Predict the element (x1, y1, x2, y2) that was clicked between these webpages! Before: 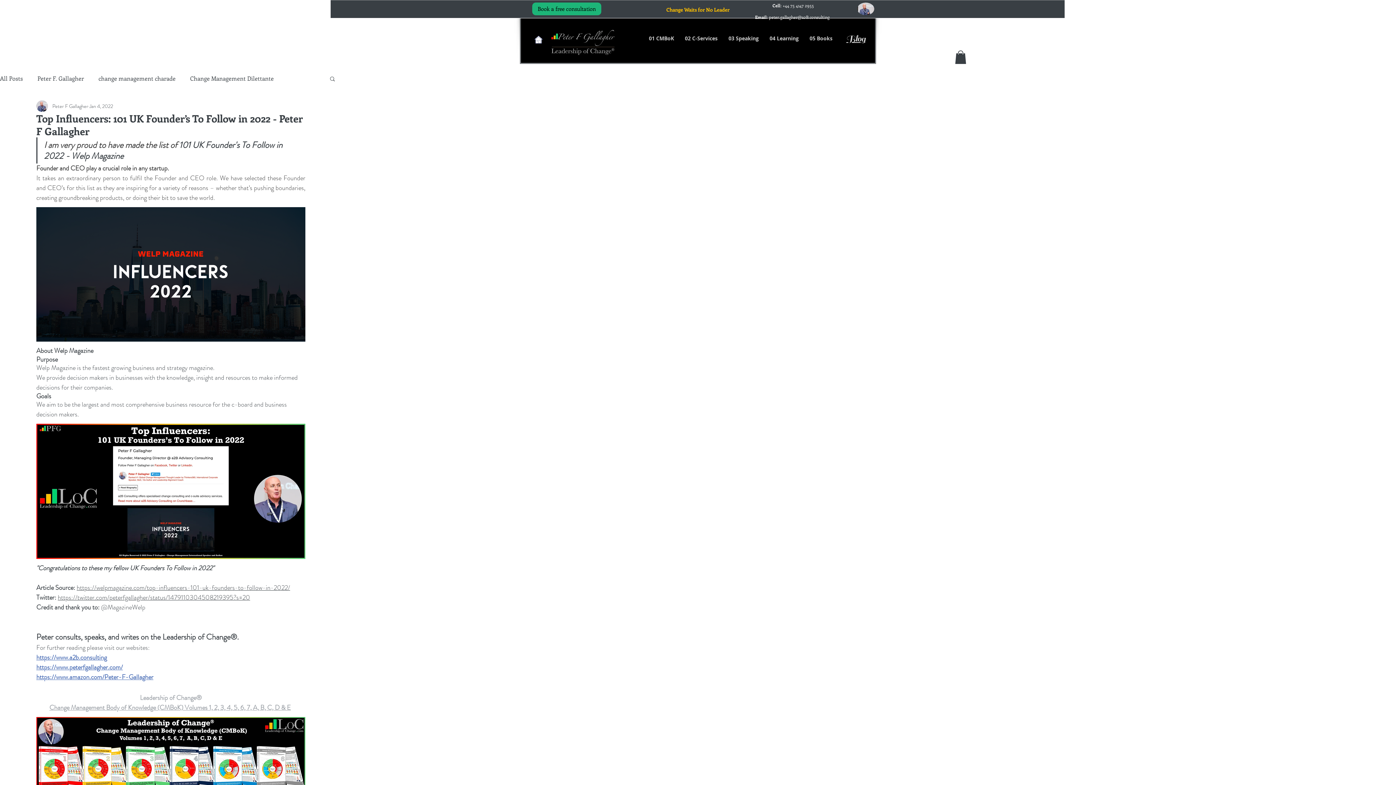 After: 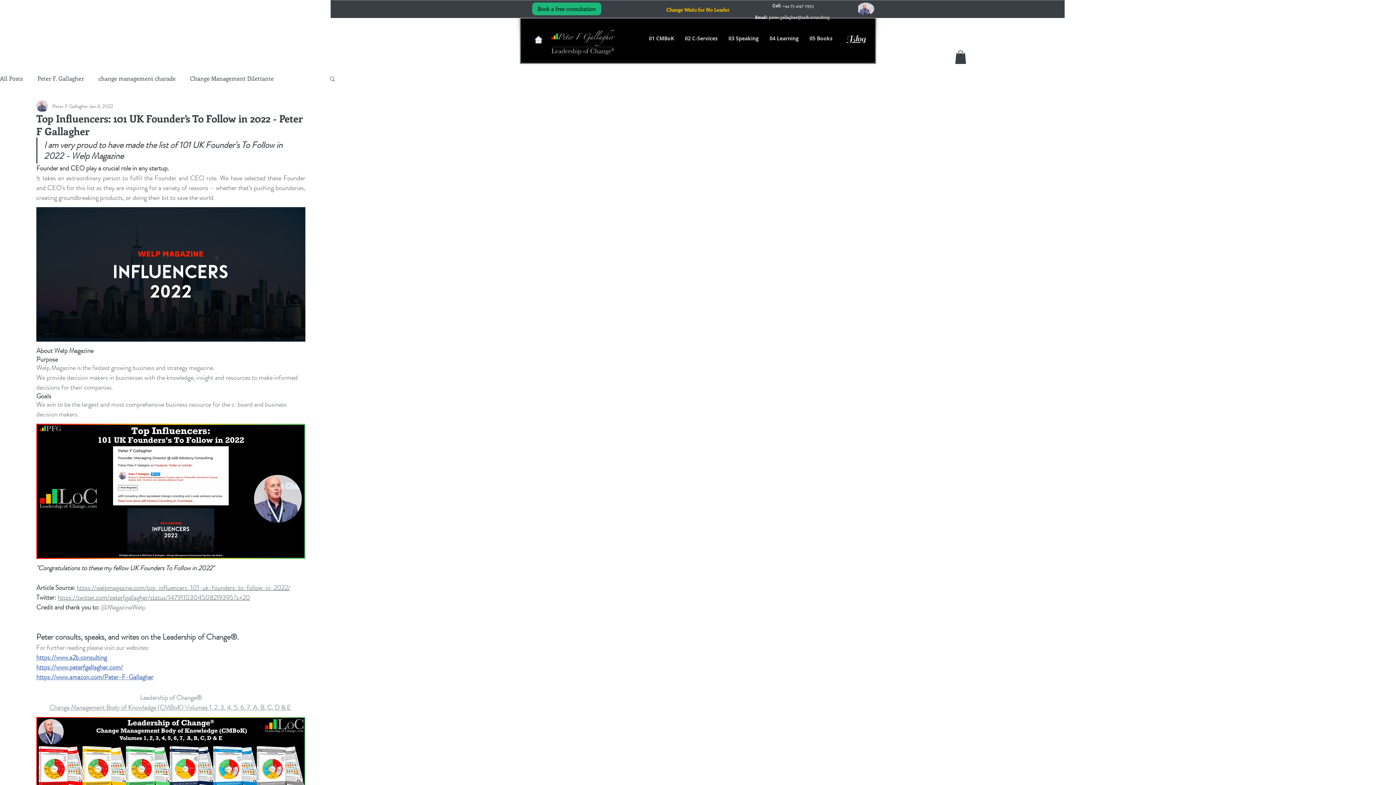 Action: bbox: (36, 672, 153, 682) label: https://www.amazon.com/Peter-F-Gallagher